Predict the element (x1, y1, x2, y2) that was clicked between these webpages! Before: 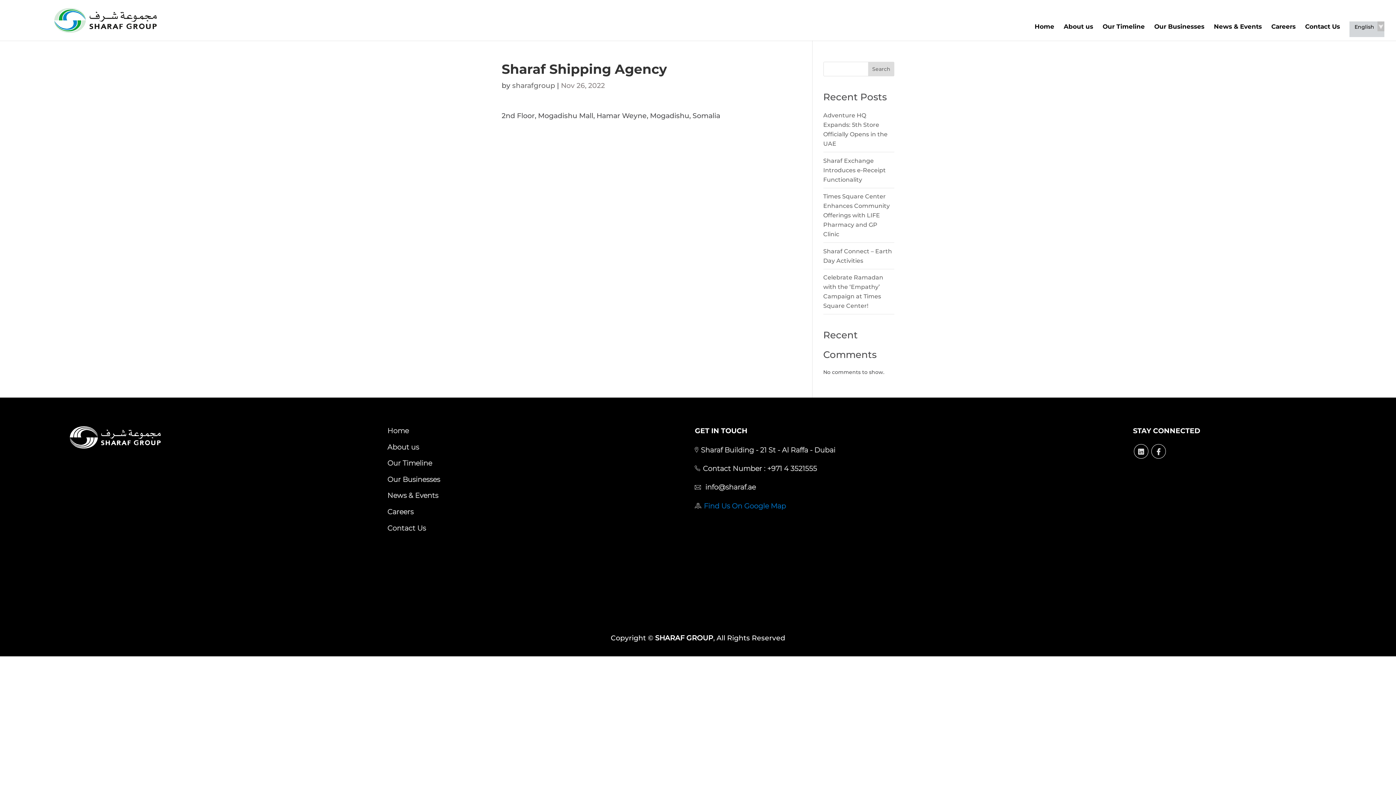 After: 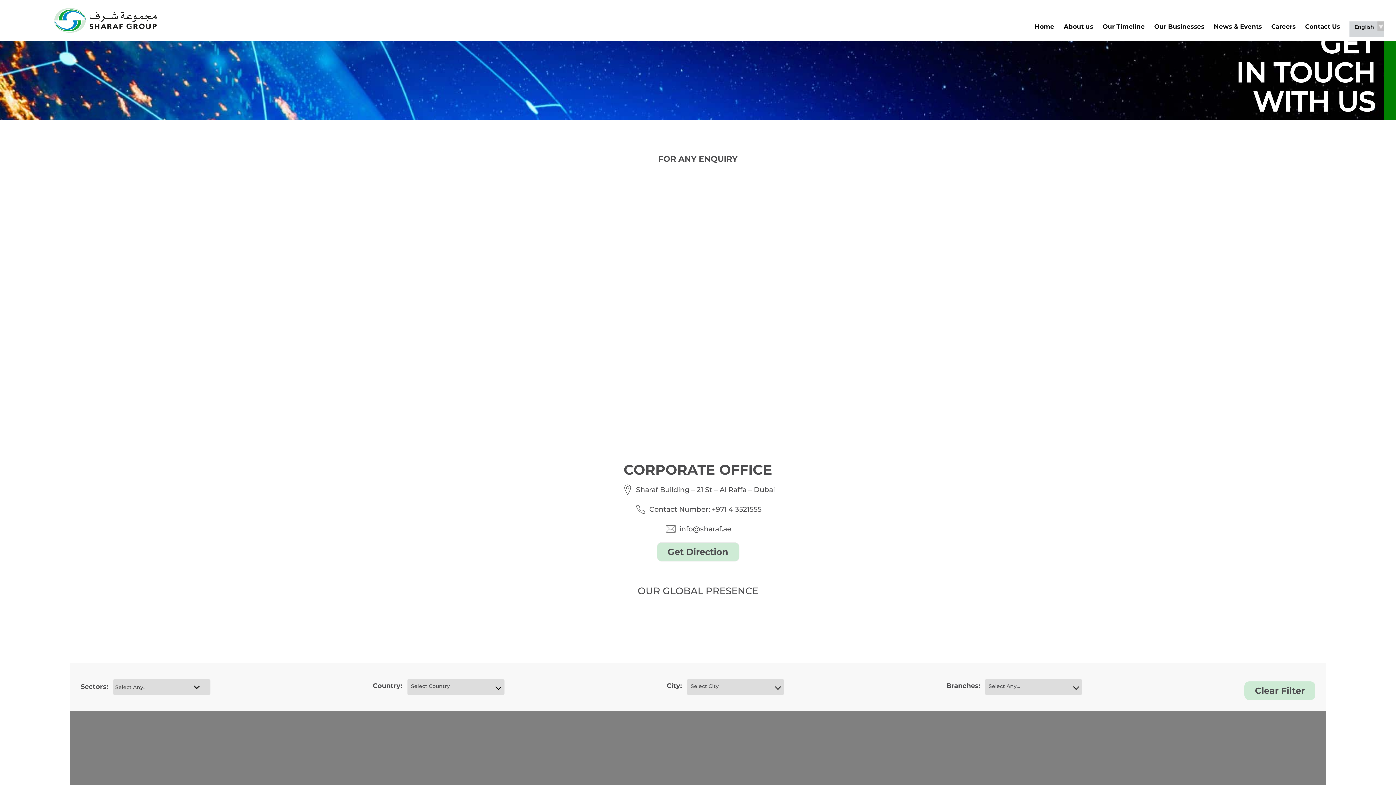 Action: label: Contact Us bbox: (1305, 20, 1340, 37)